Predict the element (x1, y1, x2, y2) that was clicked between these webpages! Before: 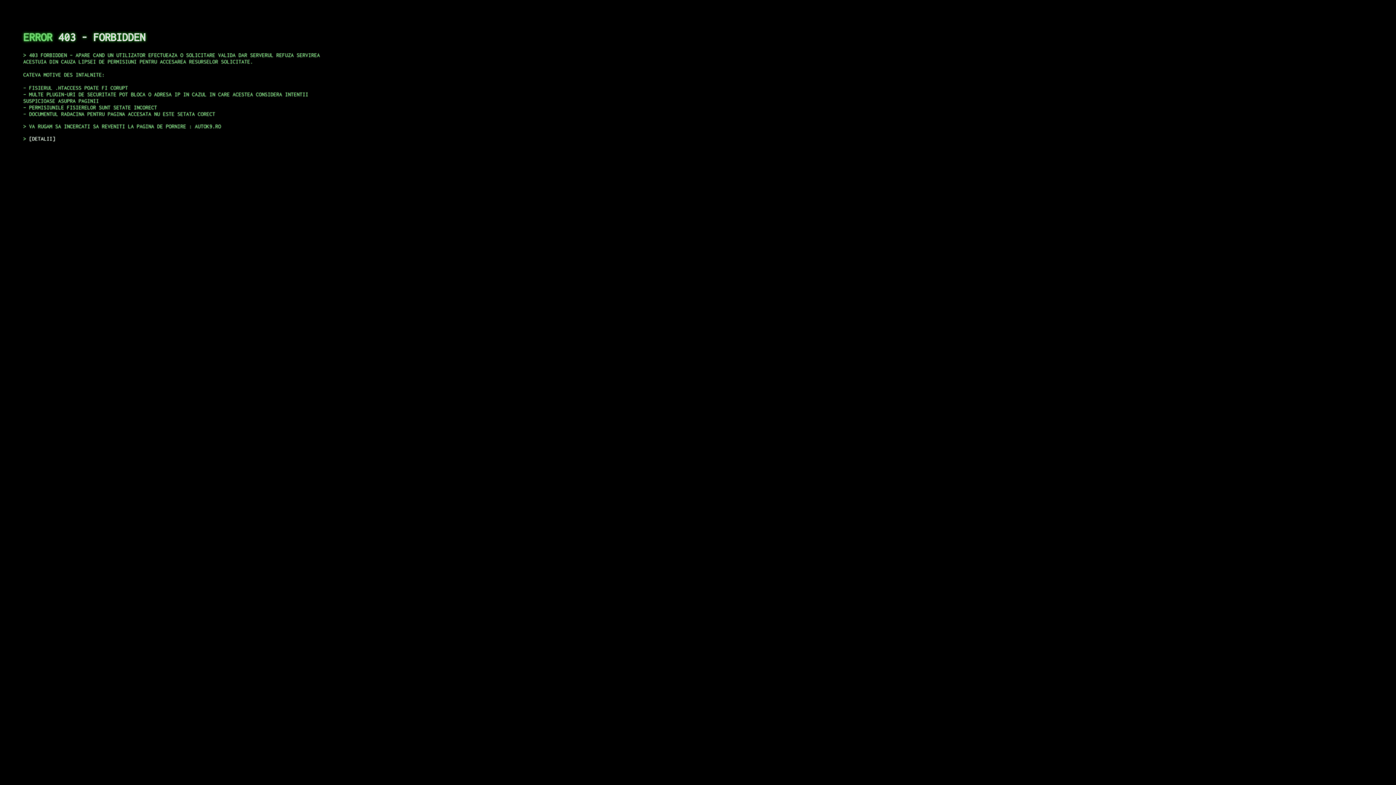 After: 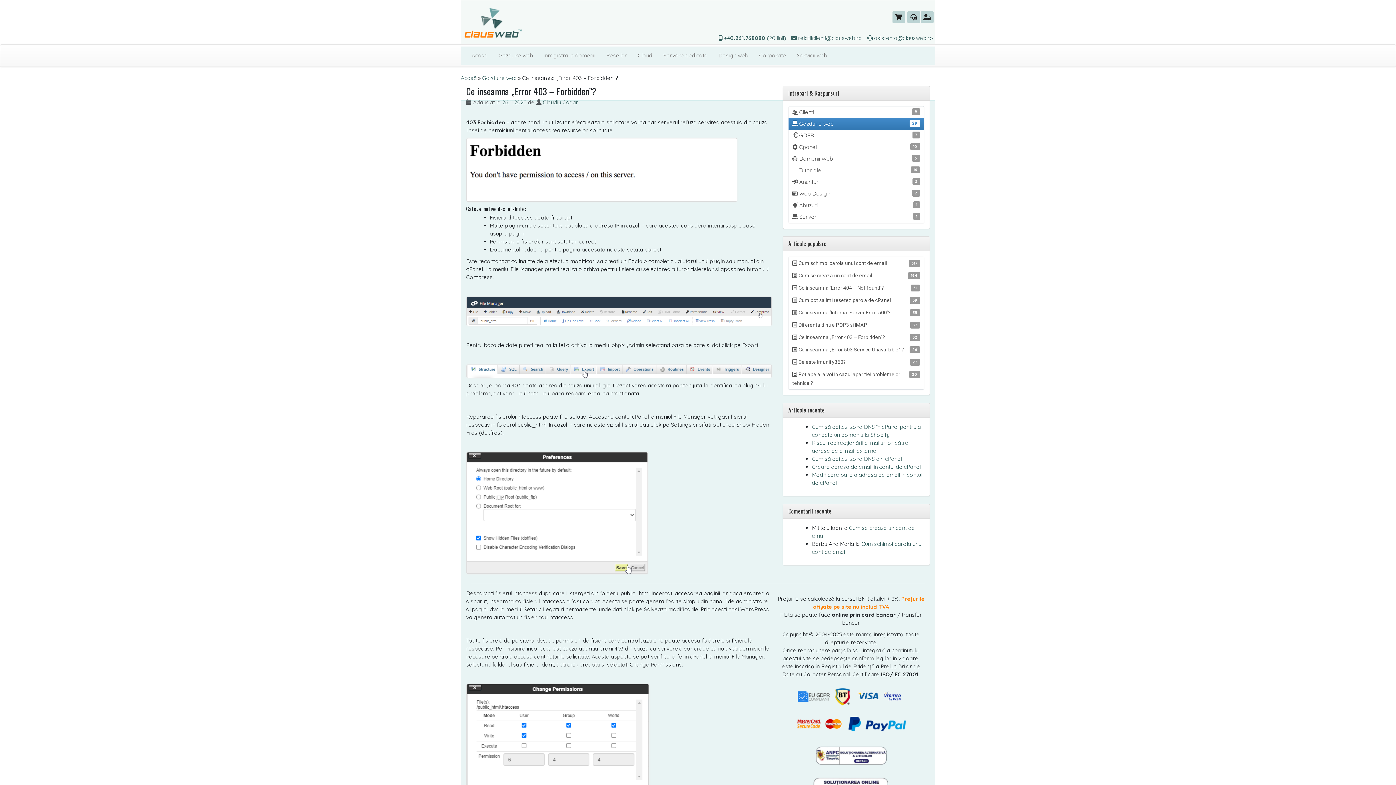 Action: bbox: (29, 135, 55, 141) label: DETALII